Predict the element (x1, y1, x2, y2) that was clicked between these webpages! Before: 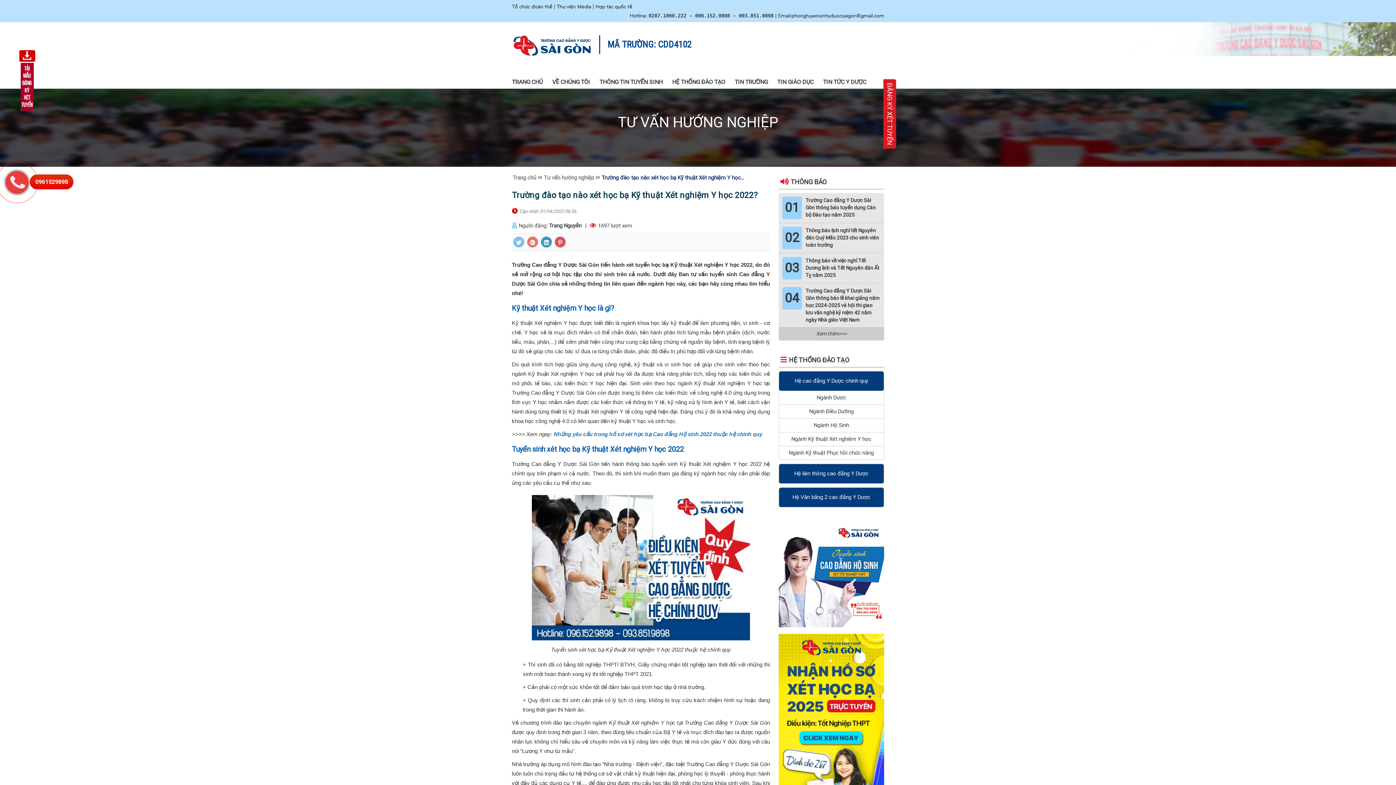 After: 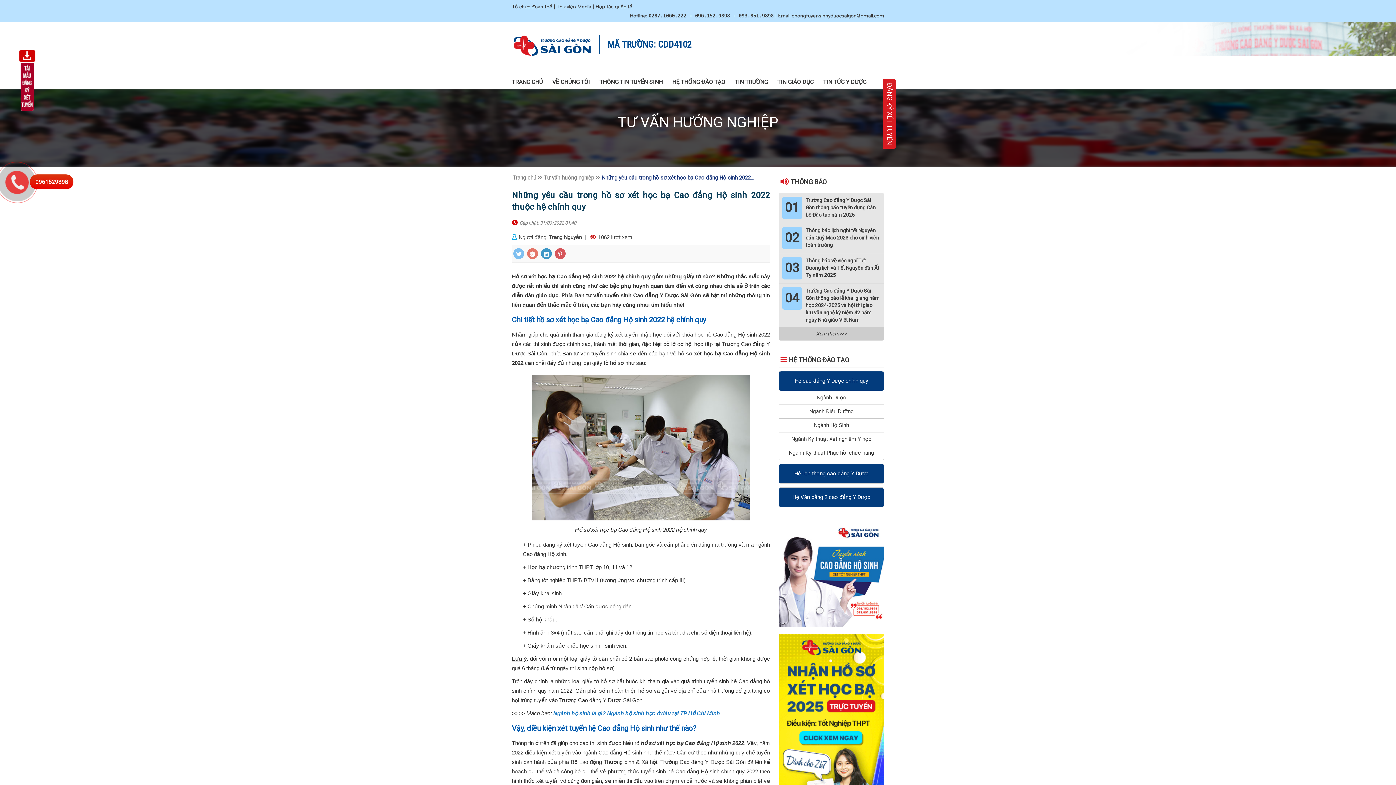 Action: label: Những yêu cầu trong hồ sơ xét học bạ Cao đẳng Hộ sinh 2022 thuộc hệ chính quy bbox: (553, 431, 762, 437)